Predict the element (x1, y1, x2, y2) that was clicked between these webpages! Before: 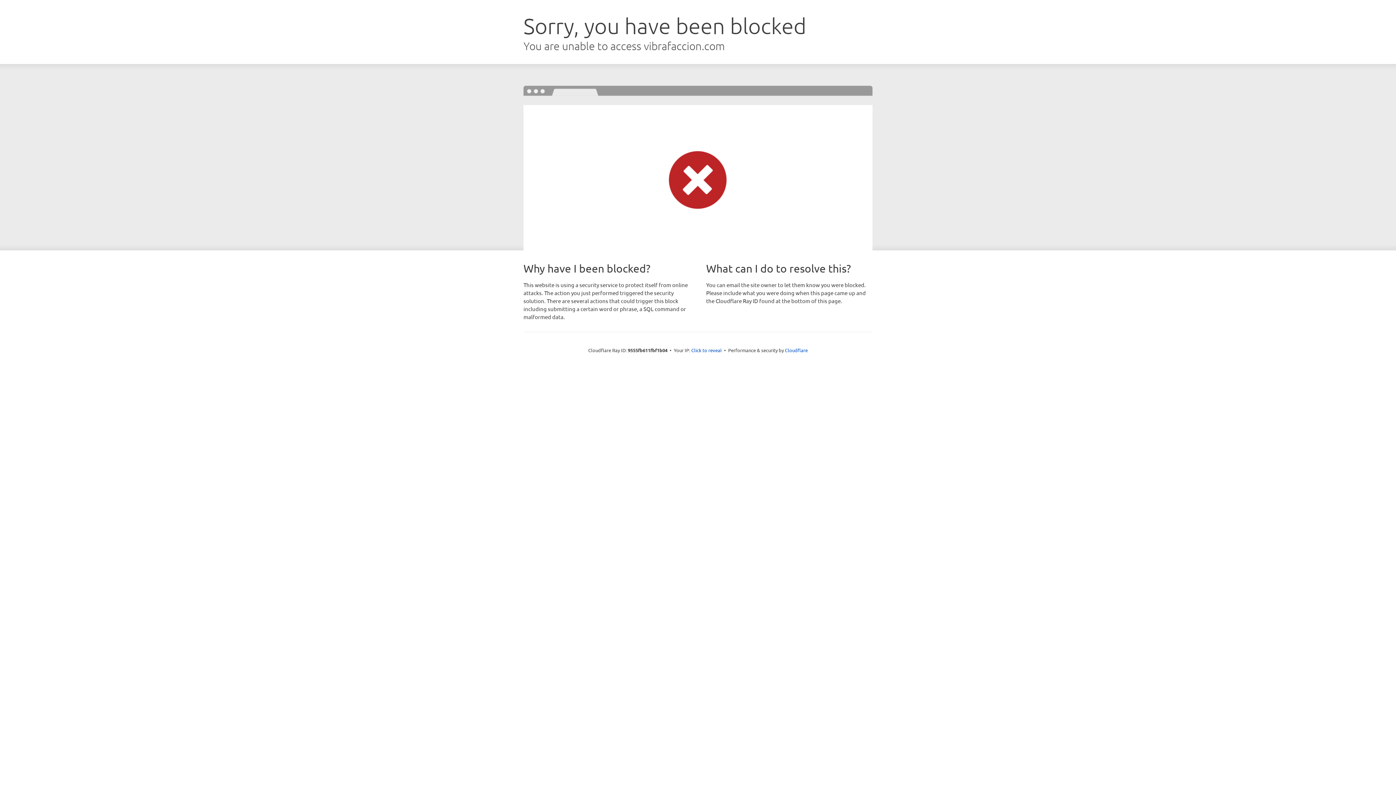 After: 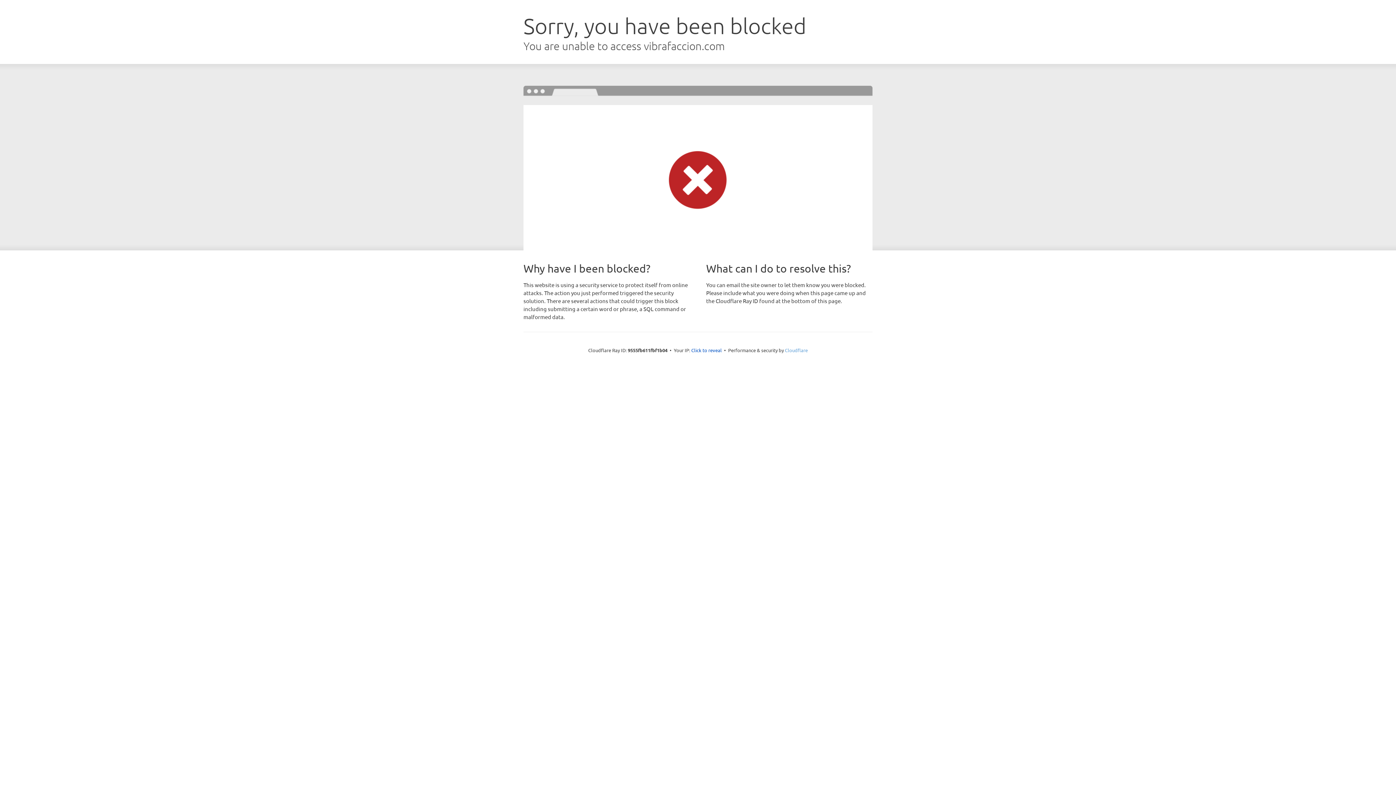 Action: bbox: (785, 347, 808, 353) label: Cloudflare